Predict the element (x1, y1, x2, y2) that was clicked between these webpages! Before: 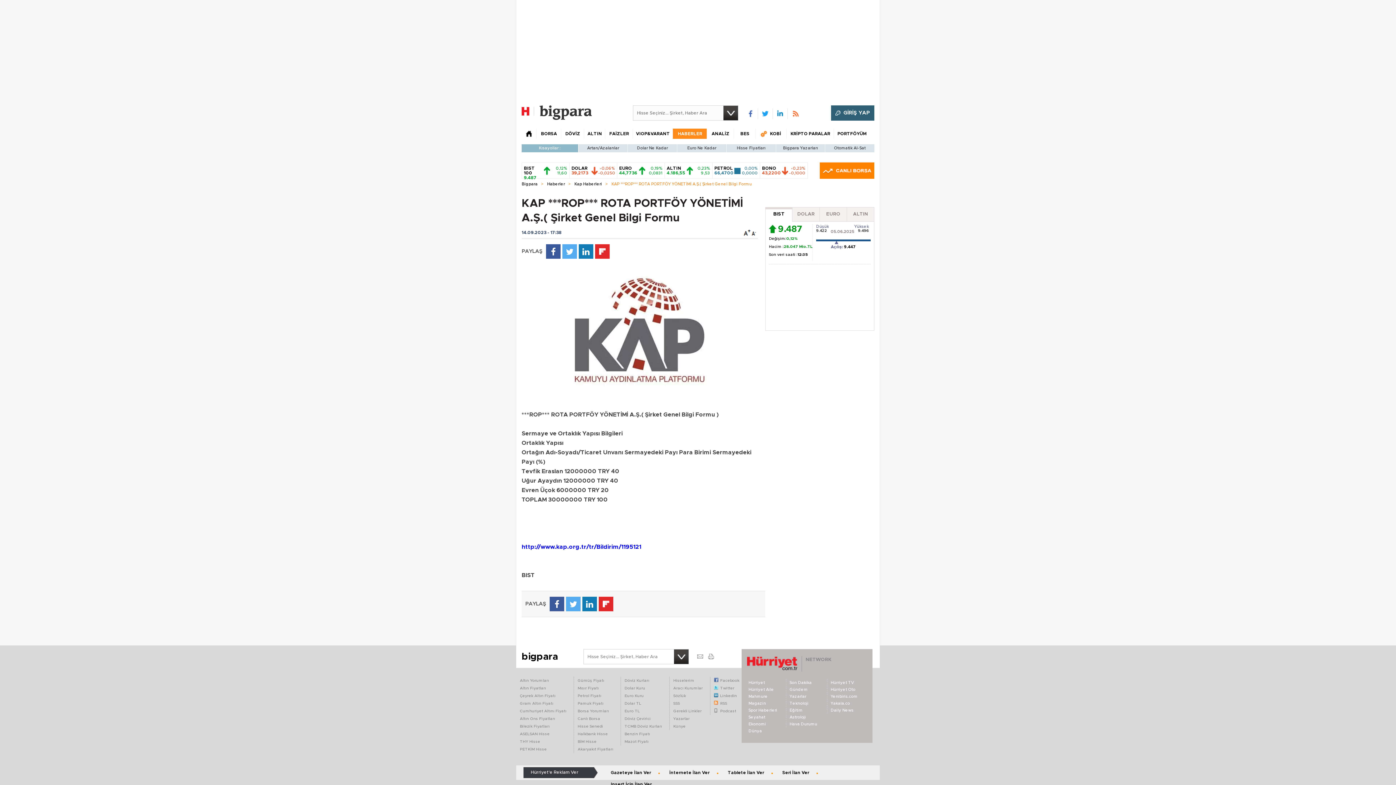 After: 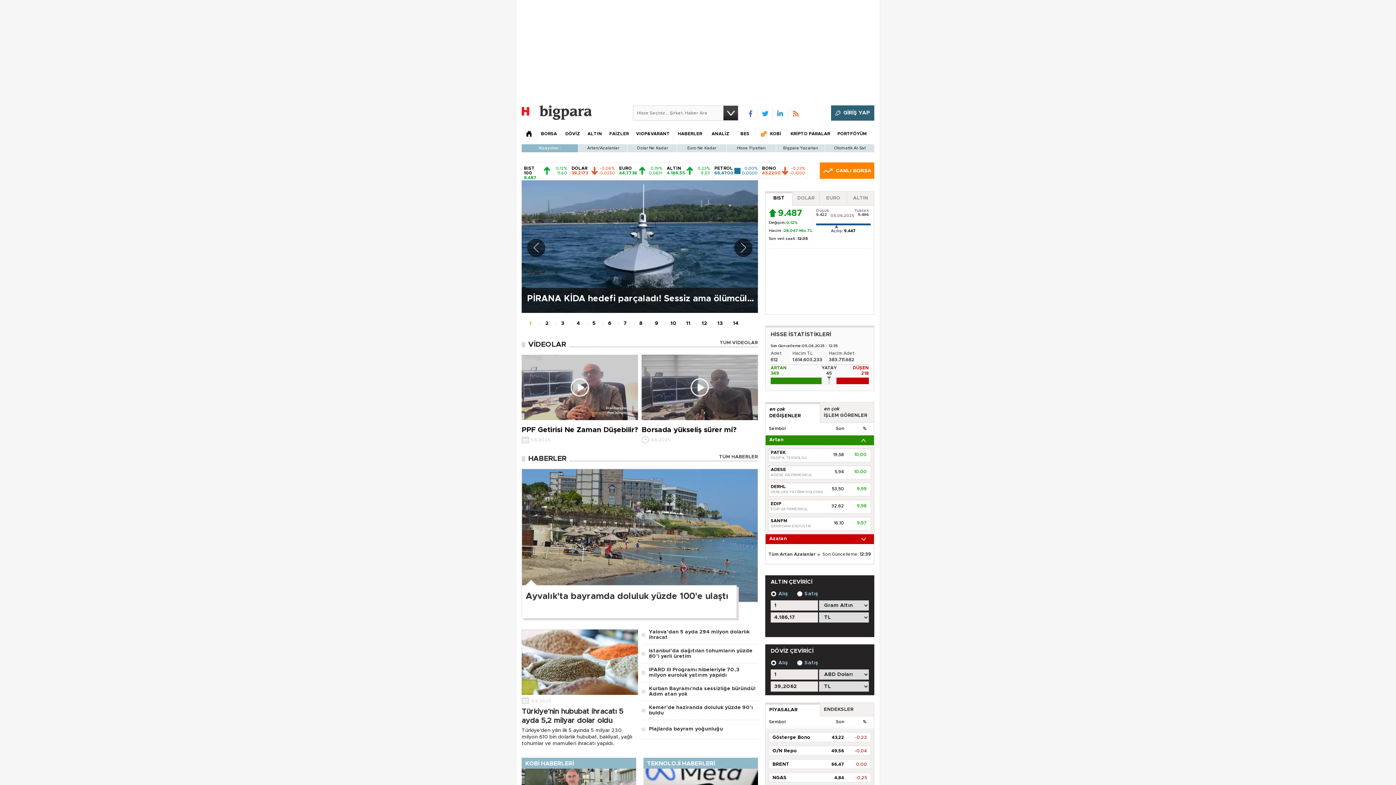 Action: label: Bigpara bbox: (521, 180, 537, 188)